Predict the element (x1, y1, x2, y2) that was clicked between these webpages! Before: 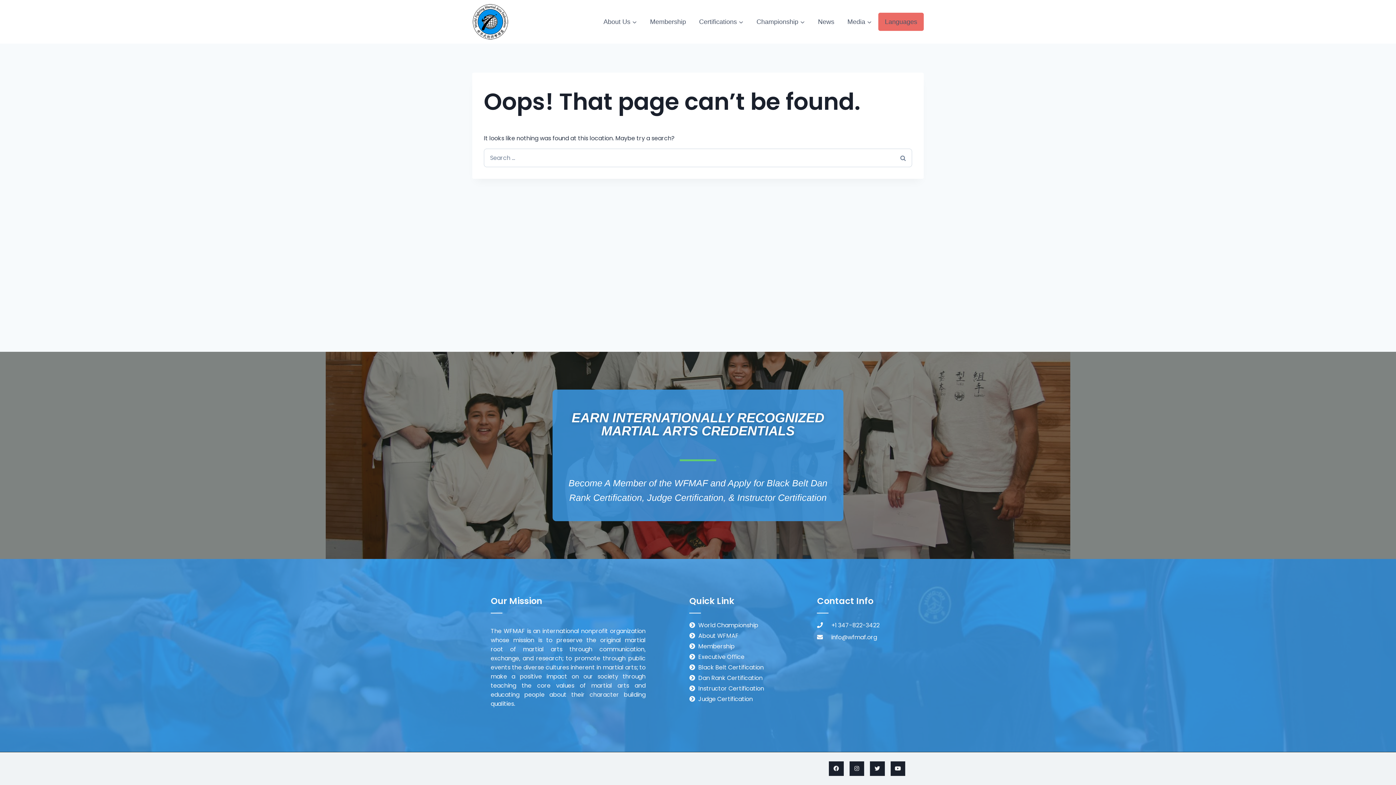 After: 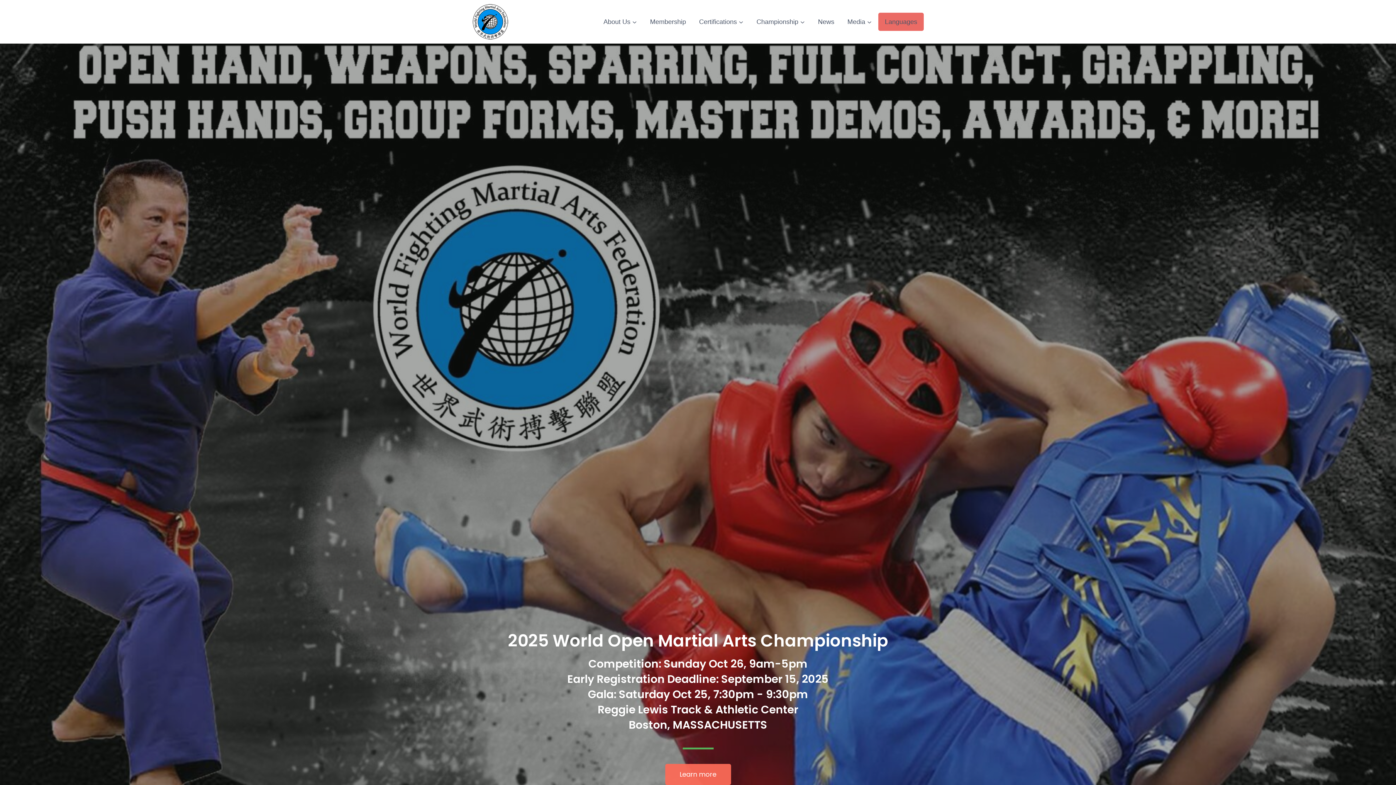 Action: bbox: (472, 3, 508, 40)